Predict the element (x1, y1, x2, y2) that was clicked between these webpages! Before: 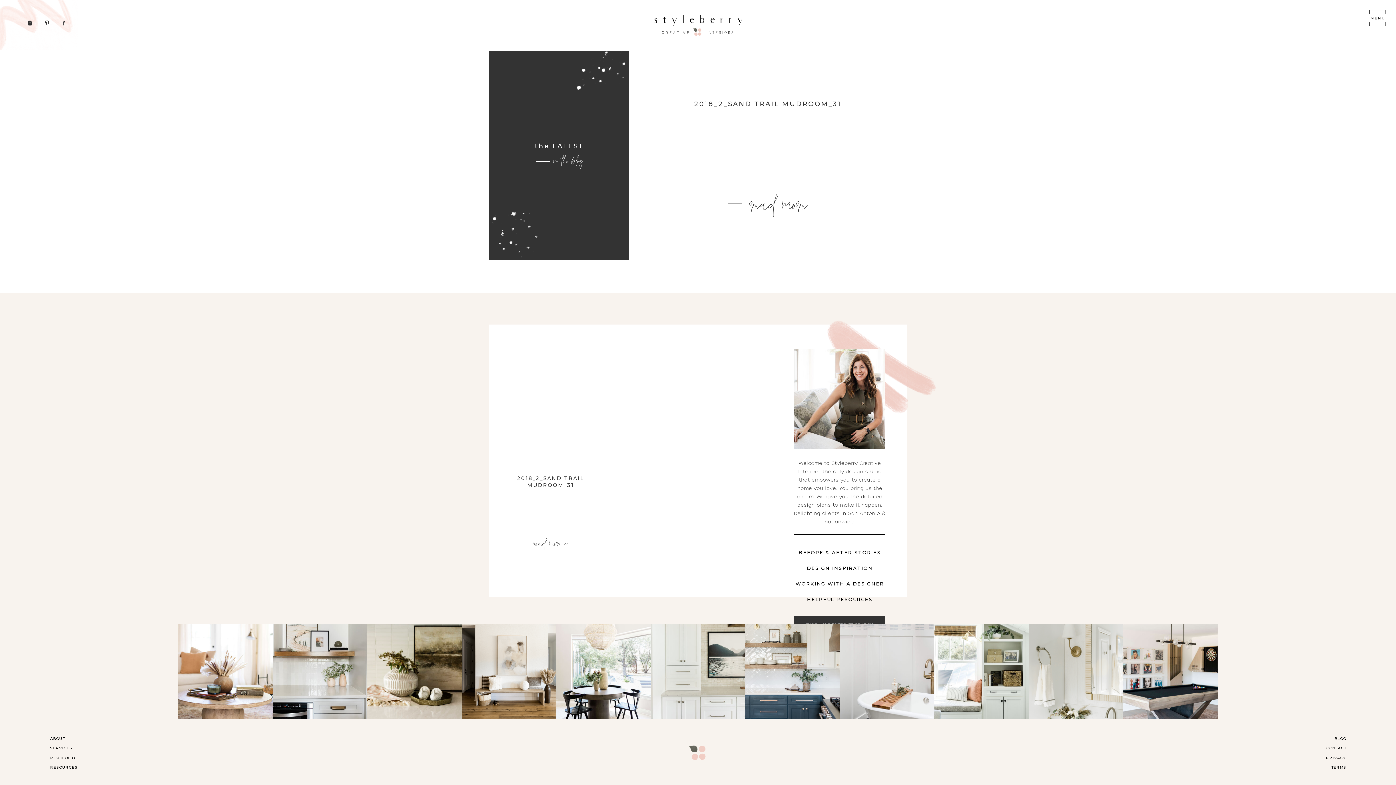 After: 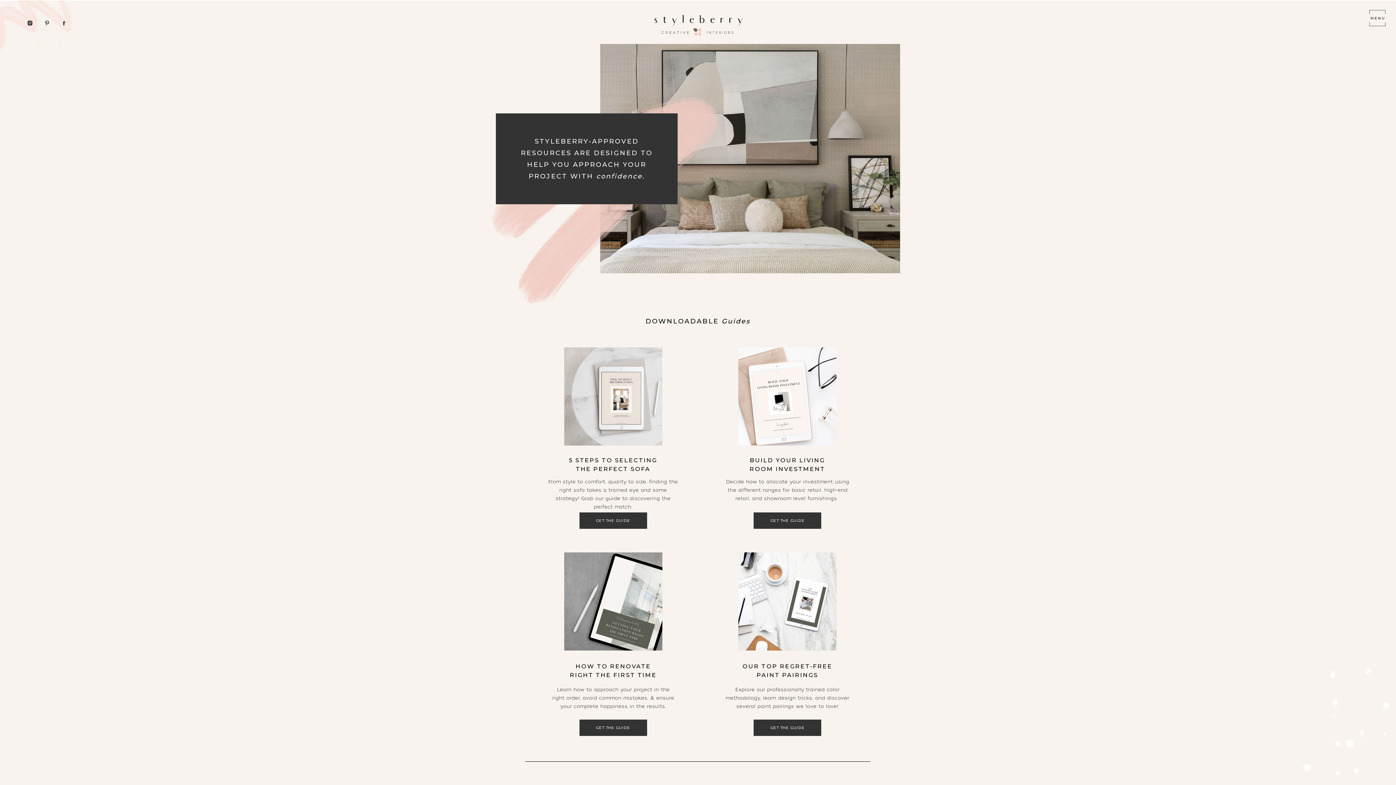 Action: label: HELPFUL RESOURCES
 bbox: (794, 596, 885, 601)